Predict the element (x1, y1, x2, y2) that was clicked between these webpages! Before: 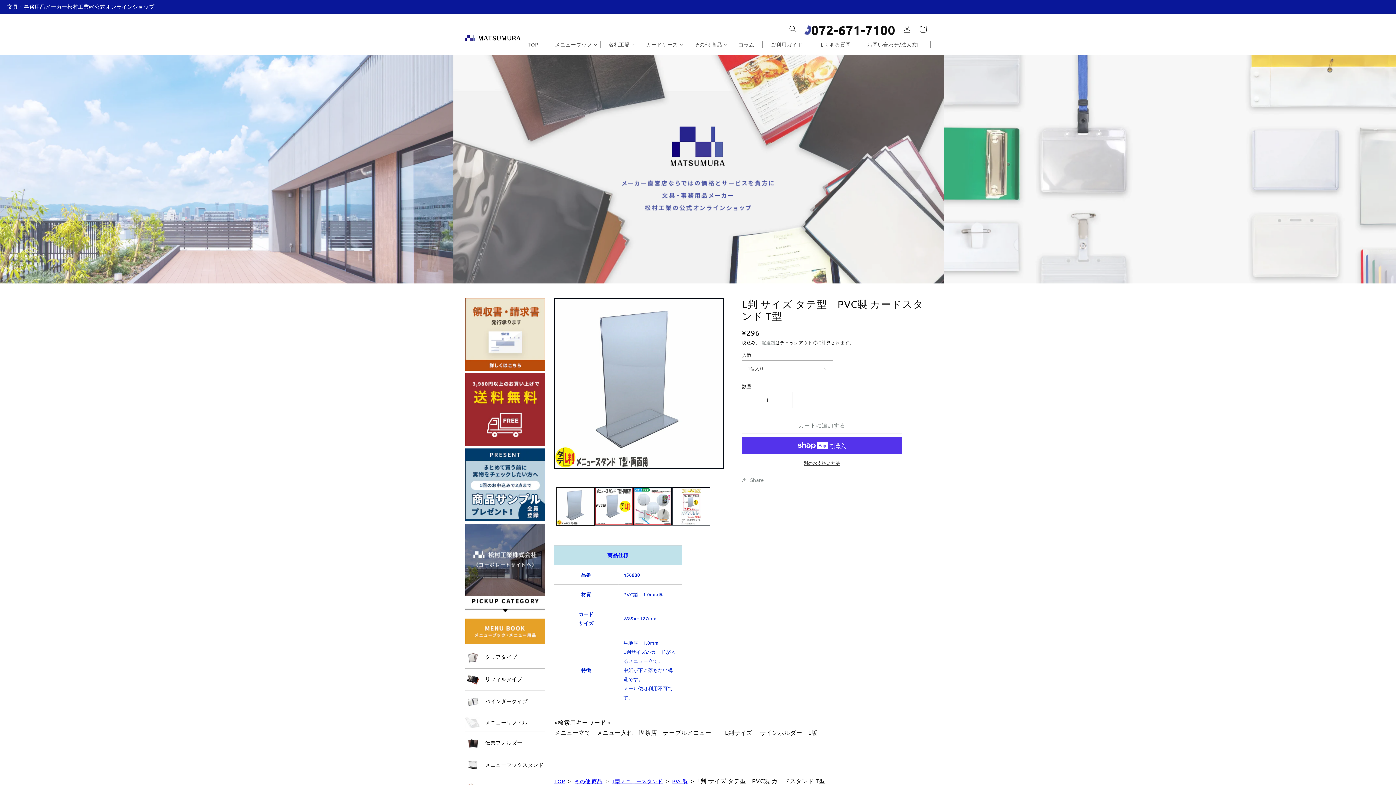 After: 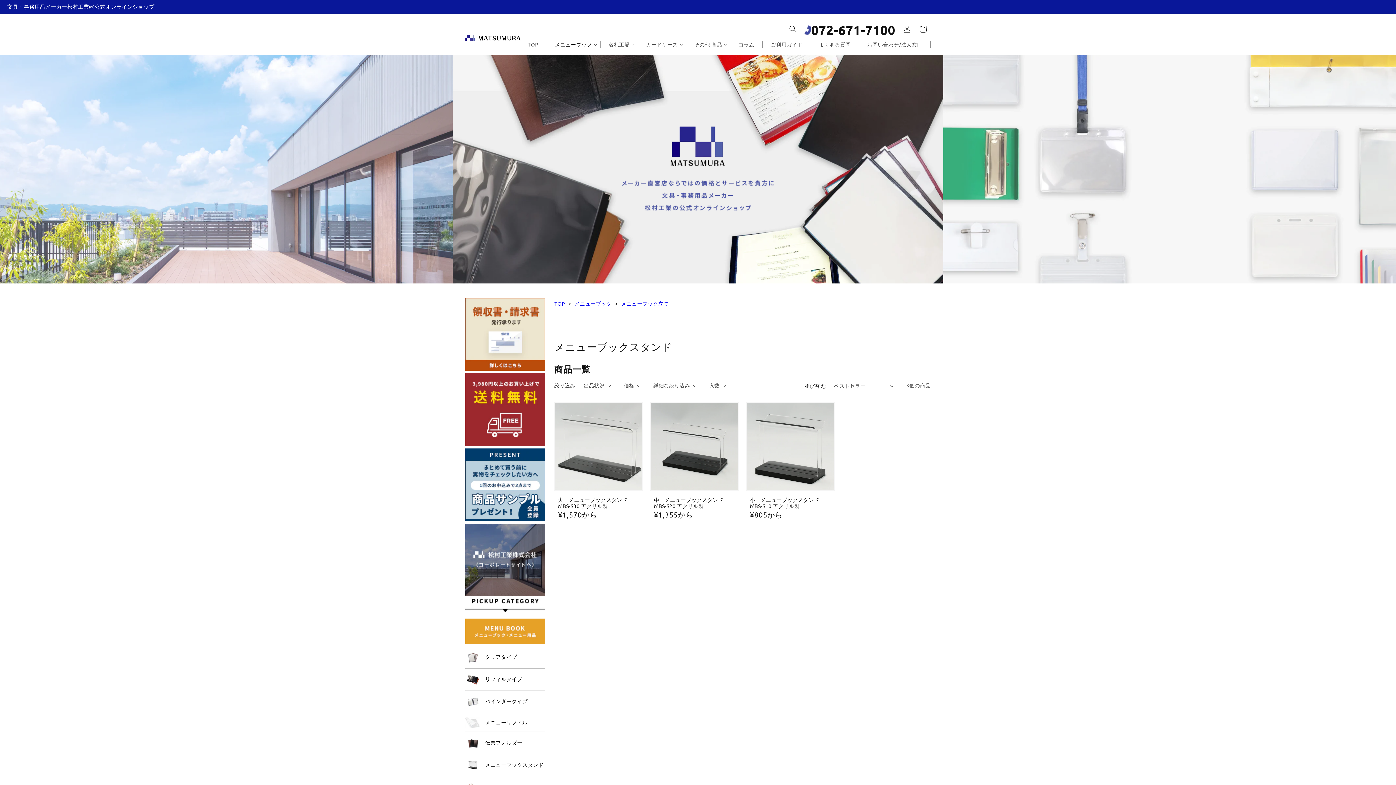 Action: bbox: (465, 754, 545, 776) label:  メニューブックスタンド